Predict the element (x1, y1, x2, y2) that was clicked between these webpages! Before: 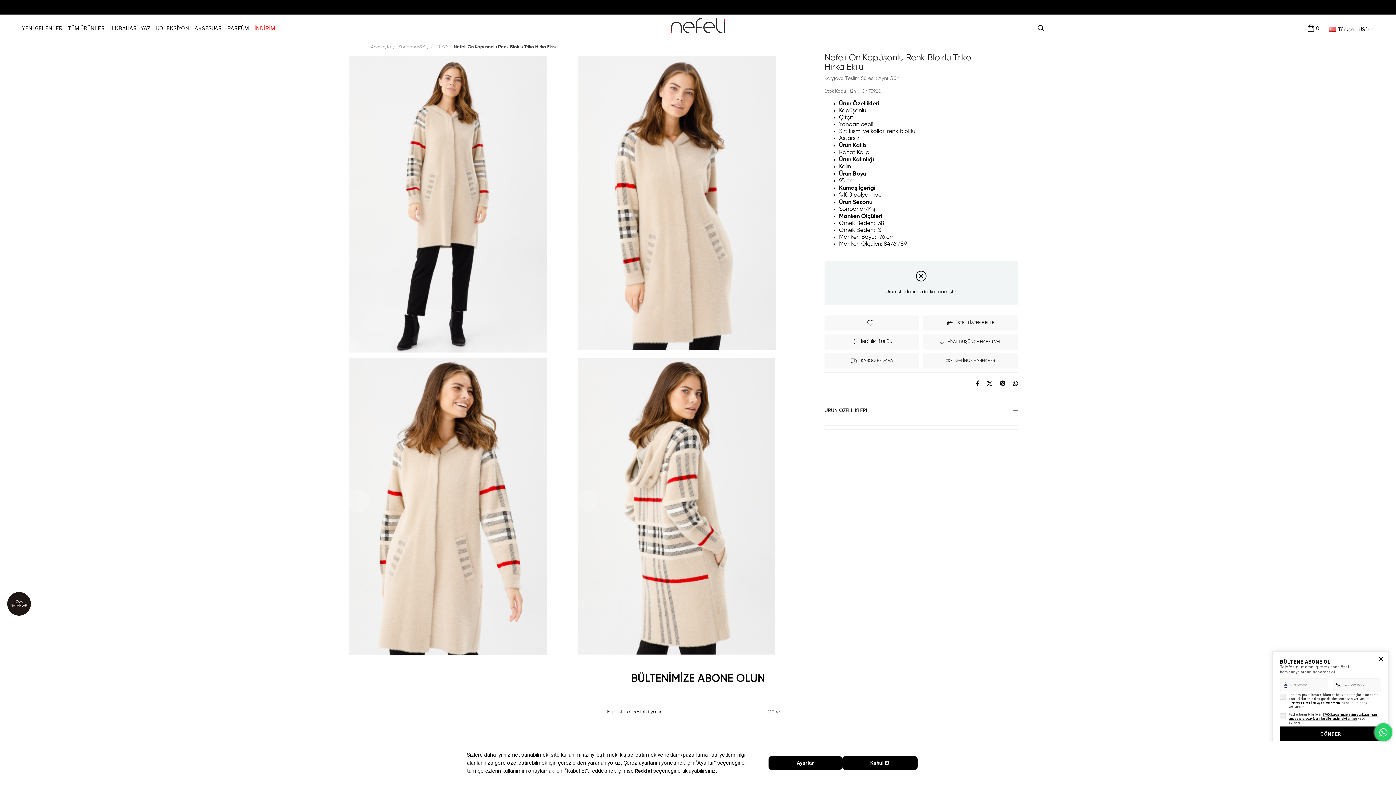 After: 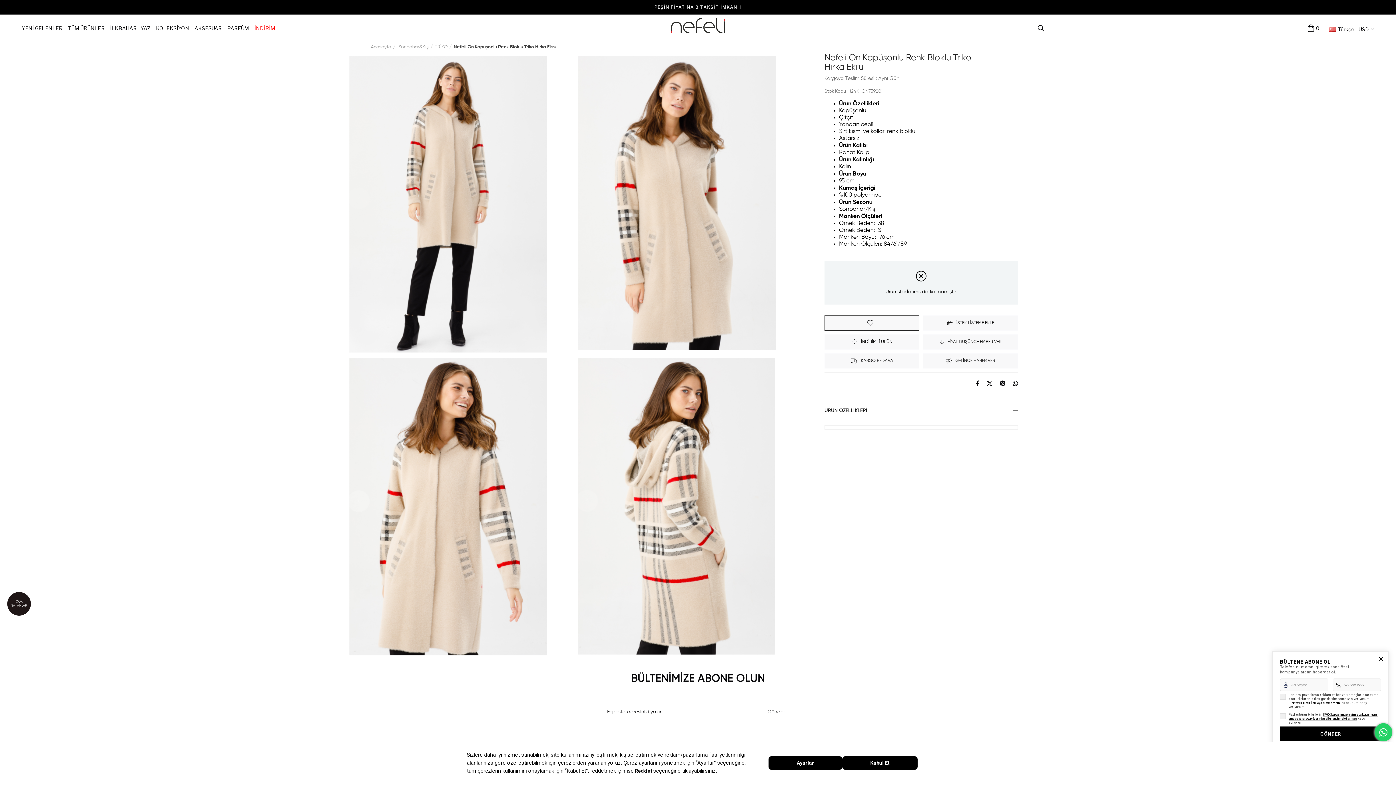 Action: label: FAVORİLERE EKLE bbox: (825, 316, 919, 330)